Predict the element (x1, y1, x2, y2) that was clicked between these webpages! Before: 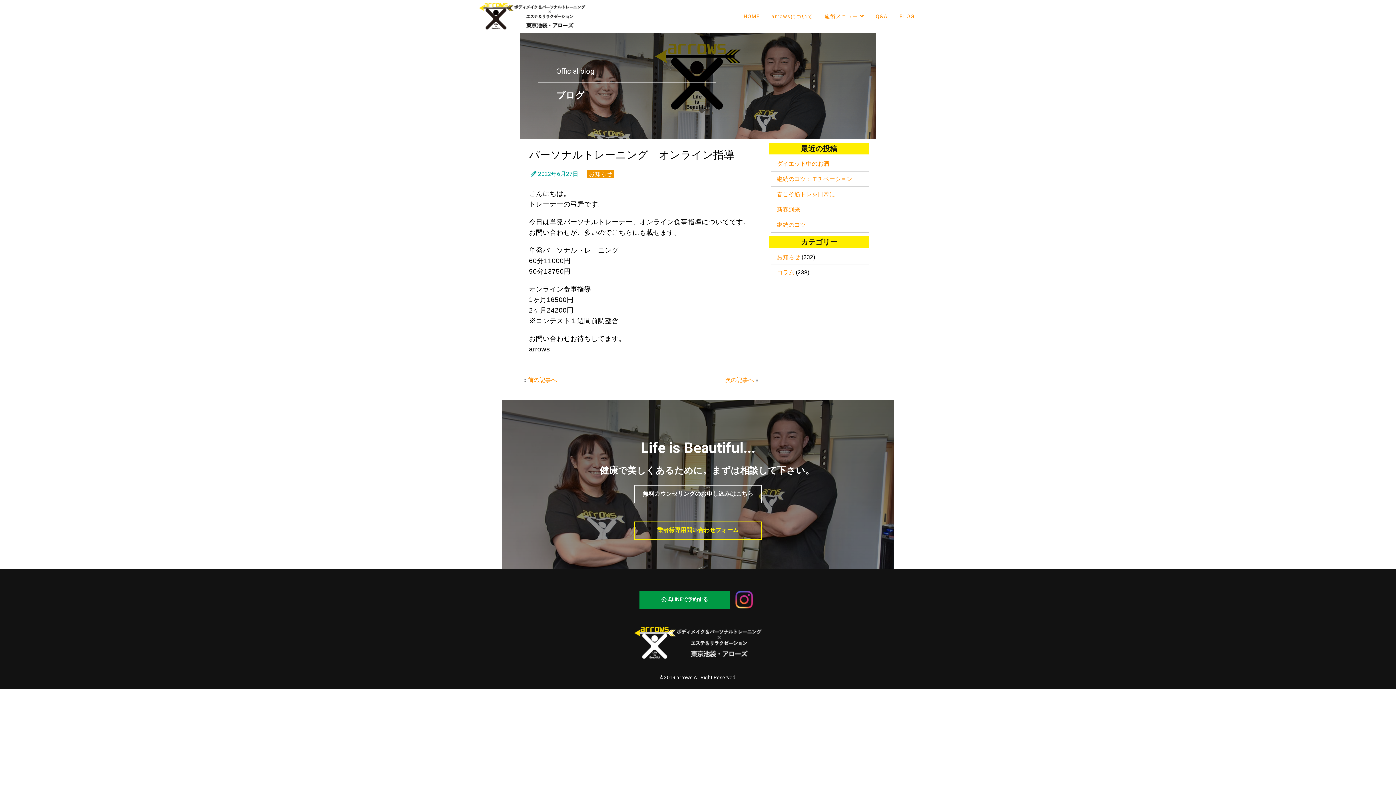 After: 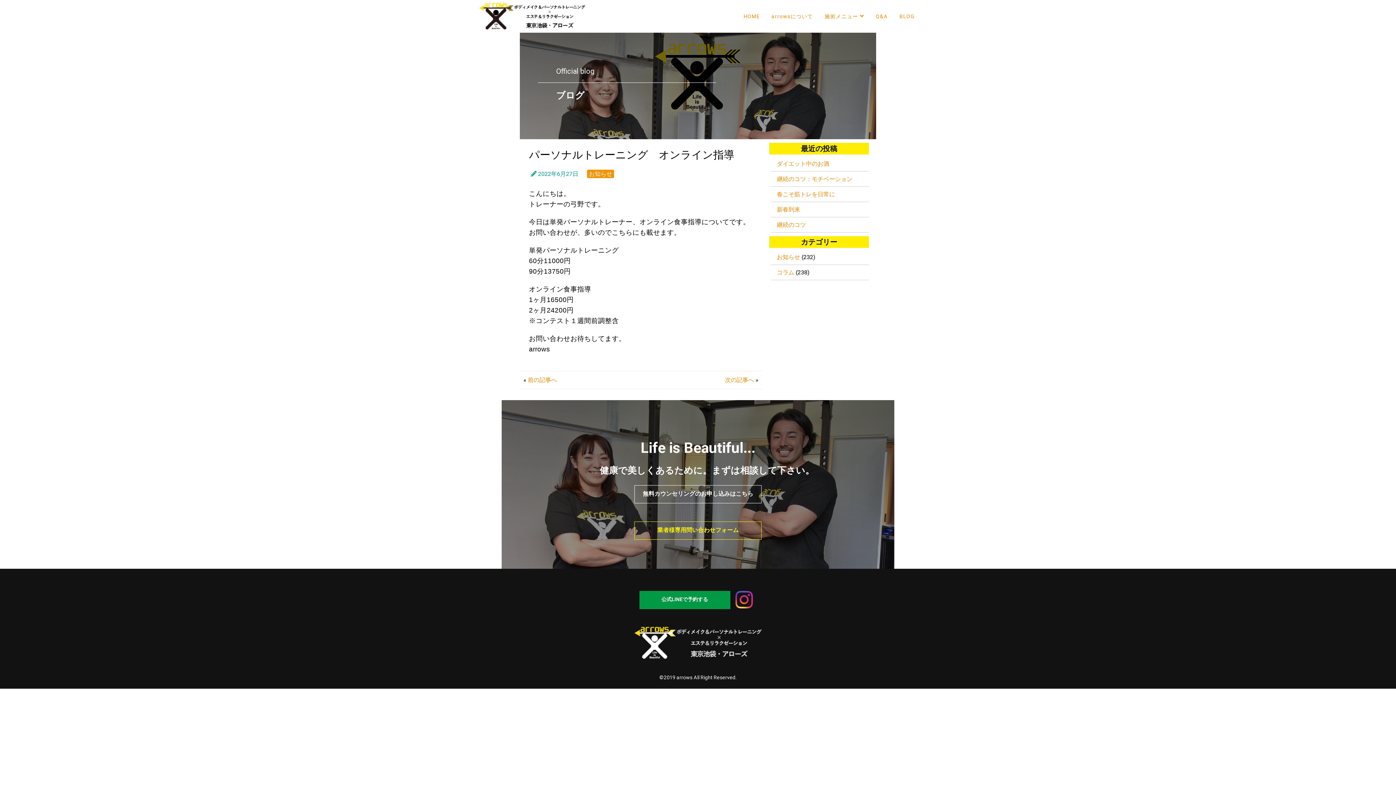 Action: bbox: (824, 1, 864, 30) label: 施術メニュー